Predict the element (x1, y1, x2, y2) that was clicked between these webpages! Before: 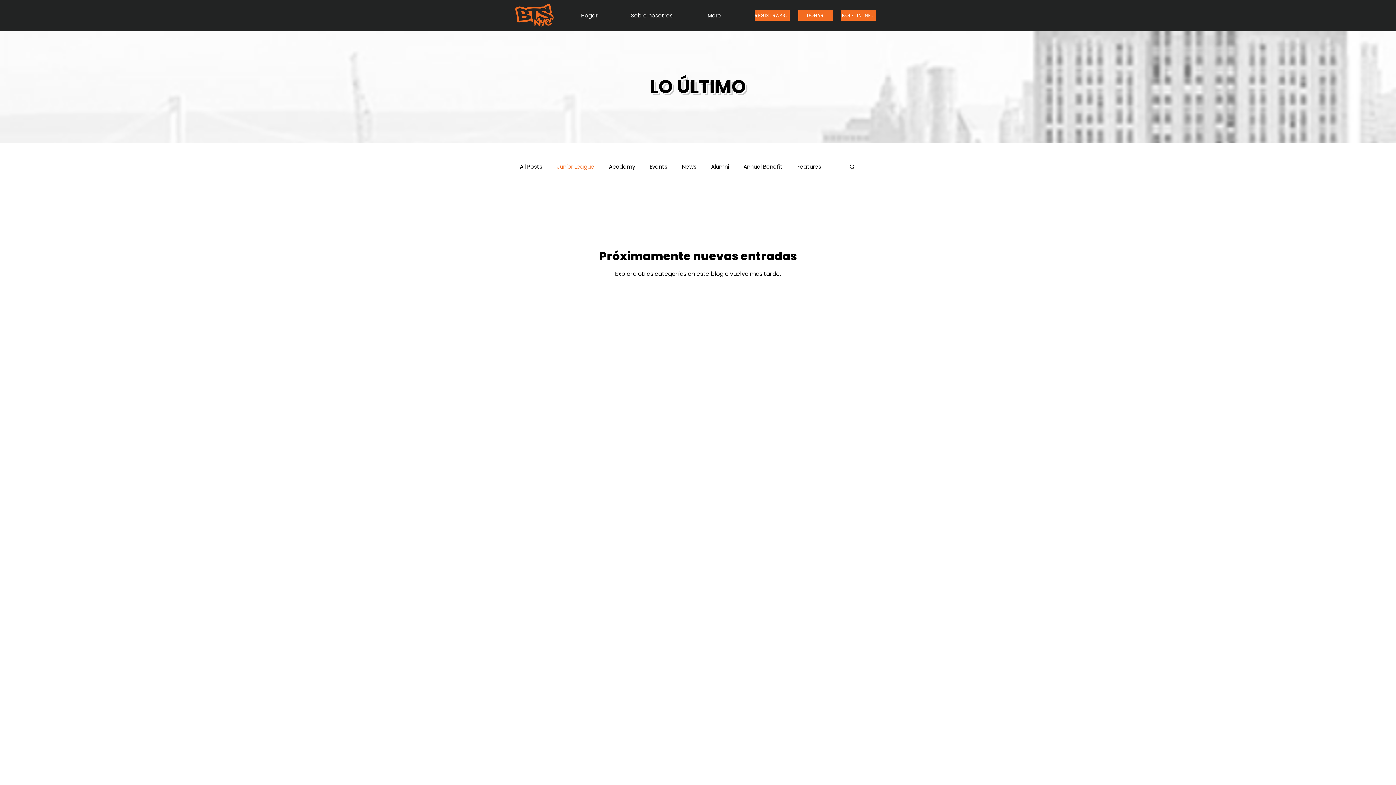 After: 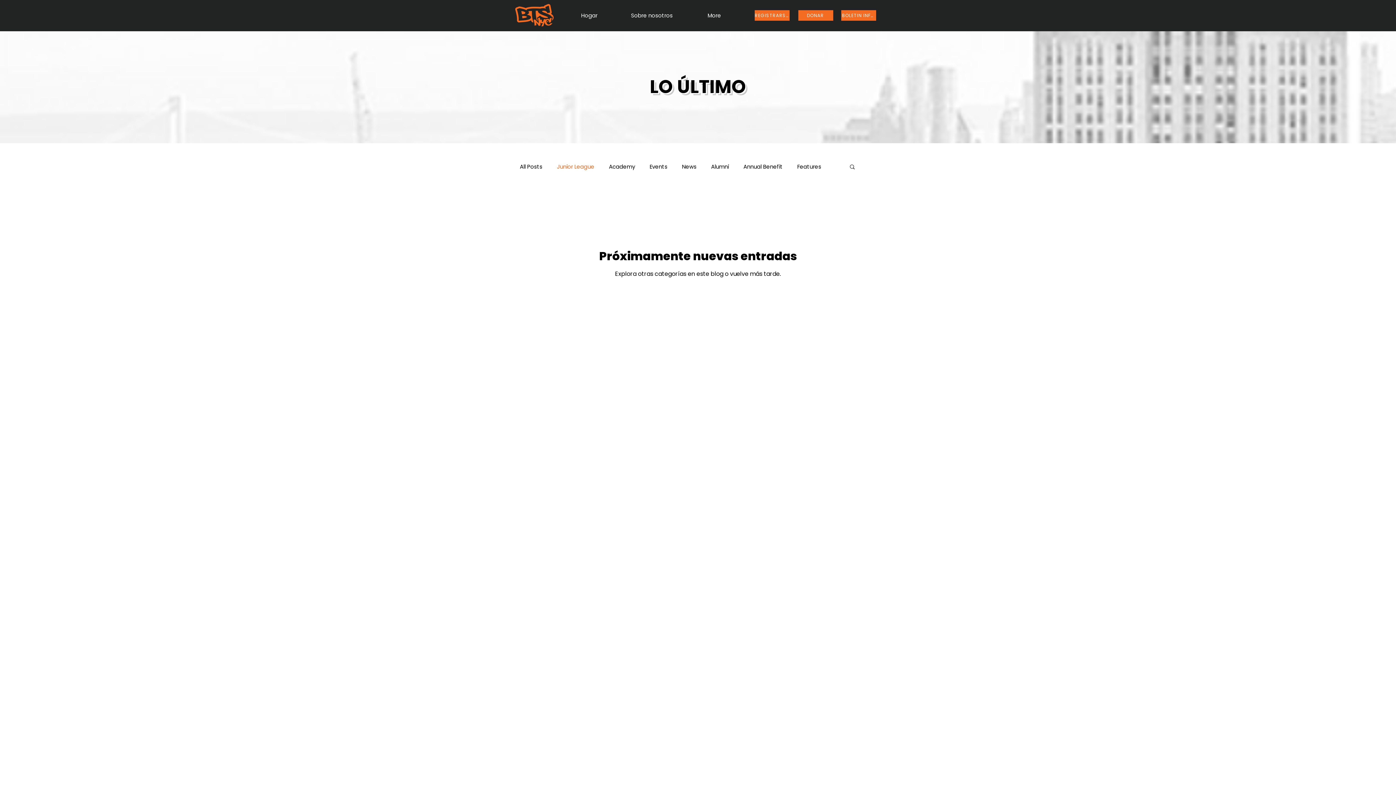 Action: label: BOLETIN INFORMATIVO bbox: (841, 10, 876, 20)